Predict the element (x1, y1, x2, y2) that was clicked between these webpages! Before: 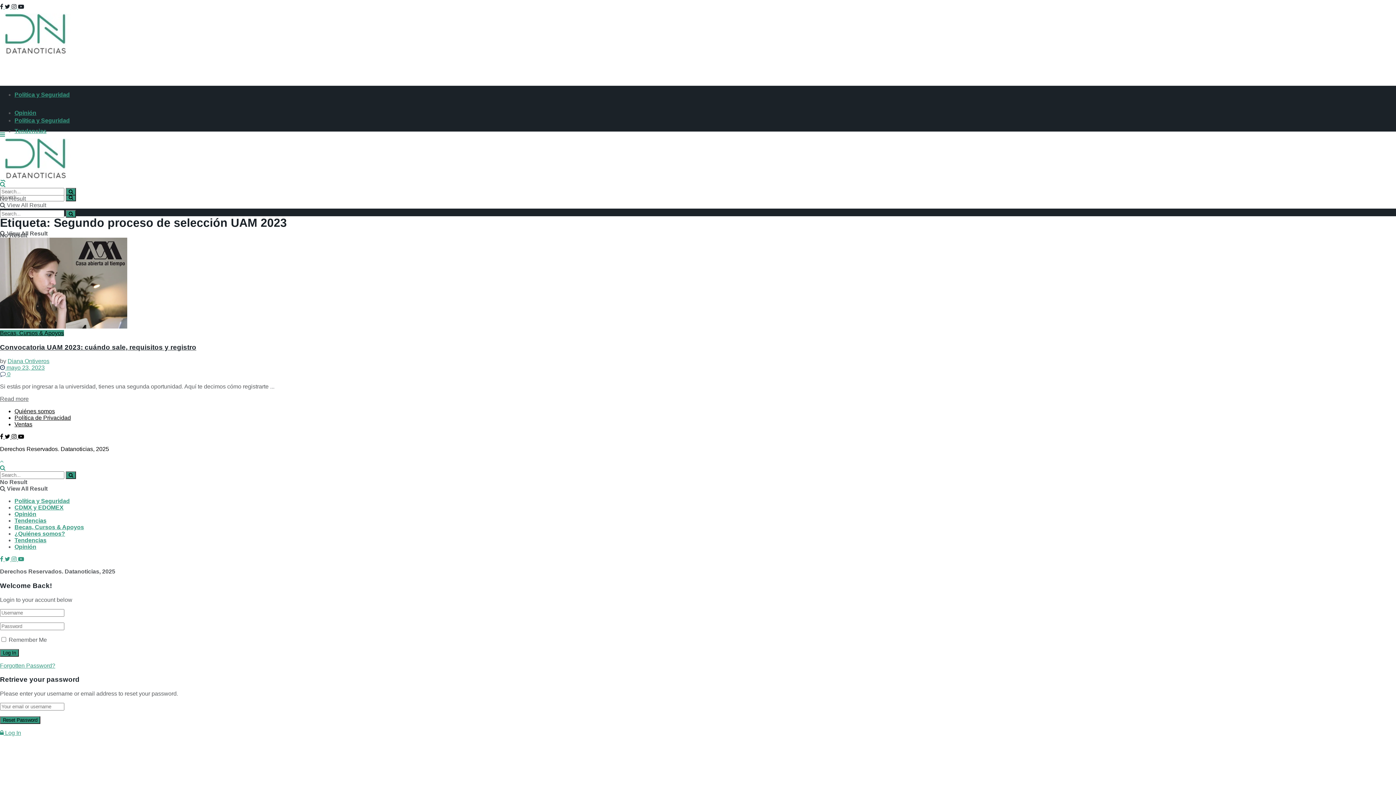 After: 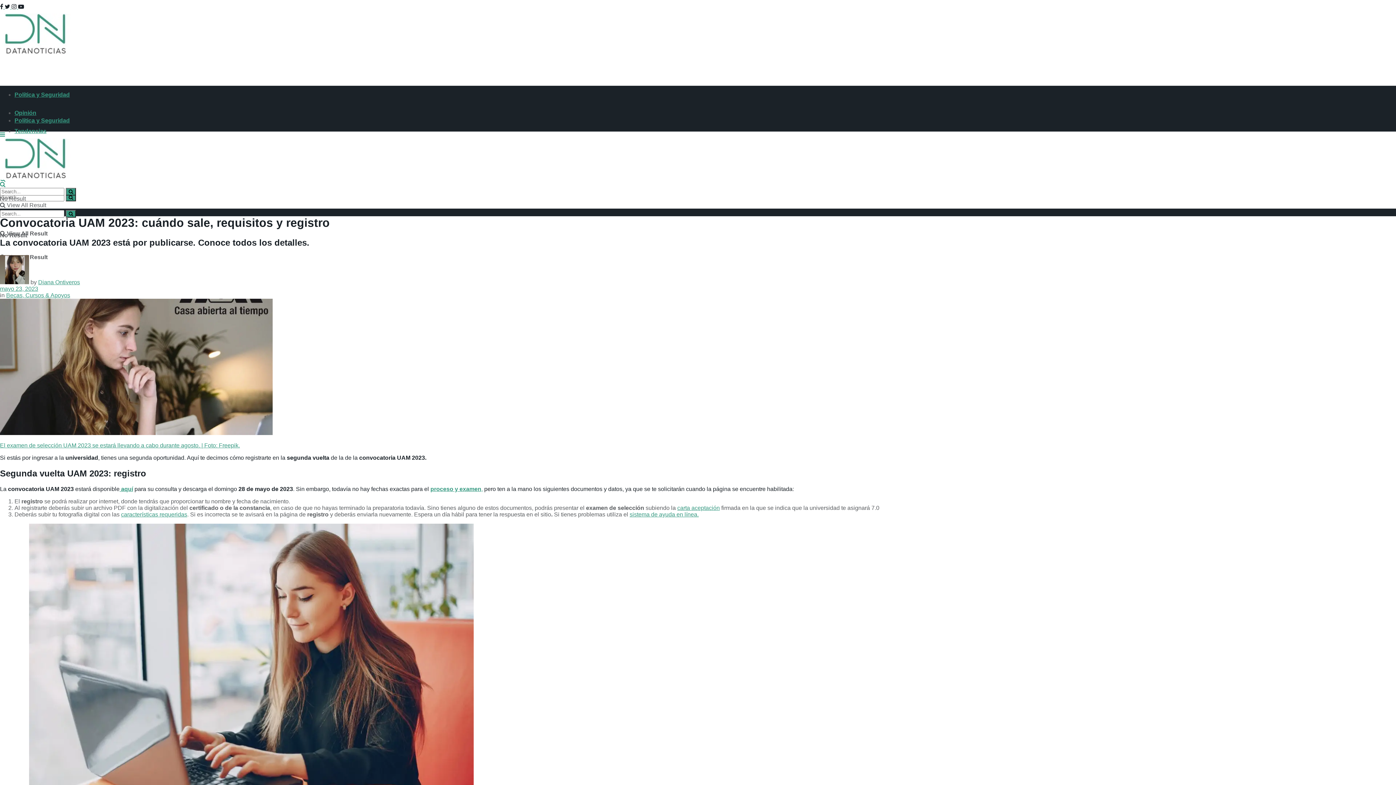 Action: bbox: (0, 371, 10, 377) label:  0